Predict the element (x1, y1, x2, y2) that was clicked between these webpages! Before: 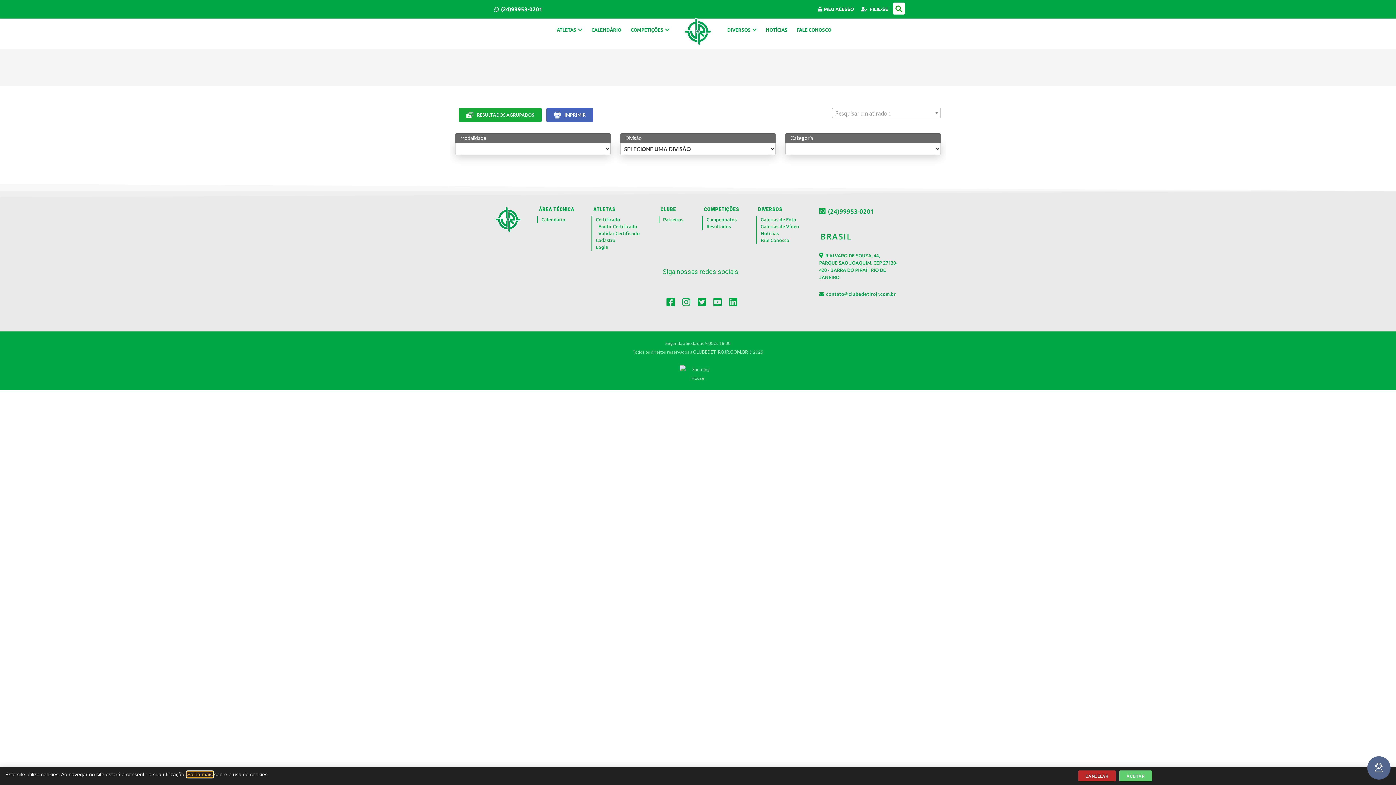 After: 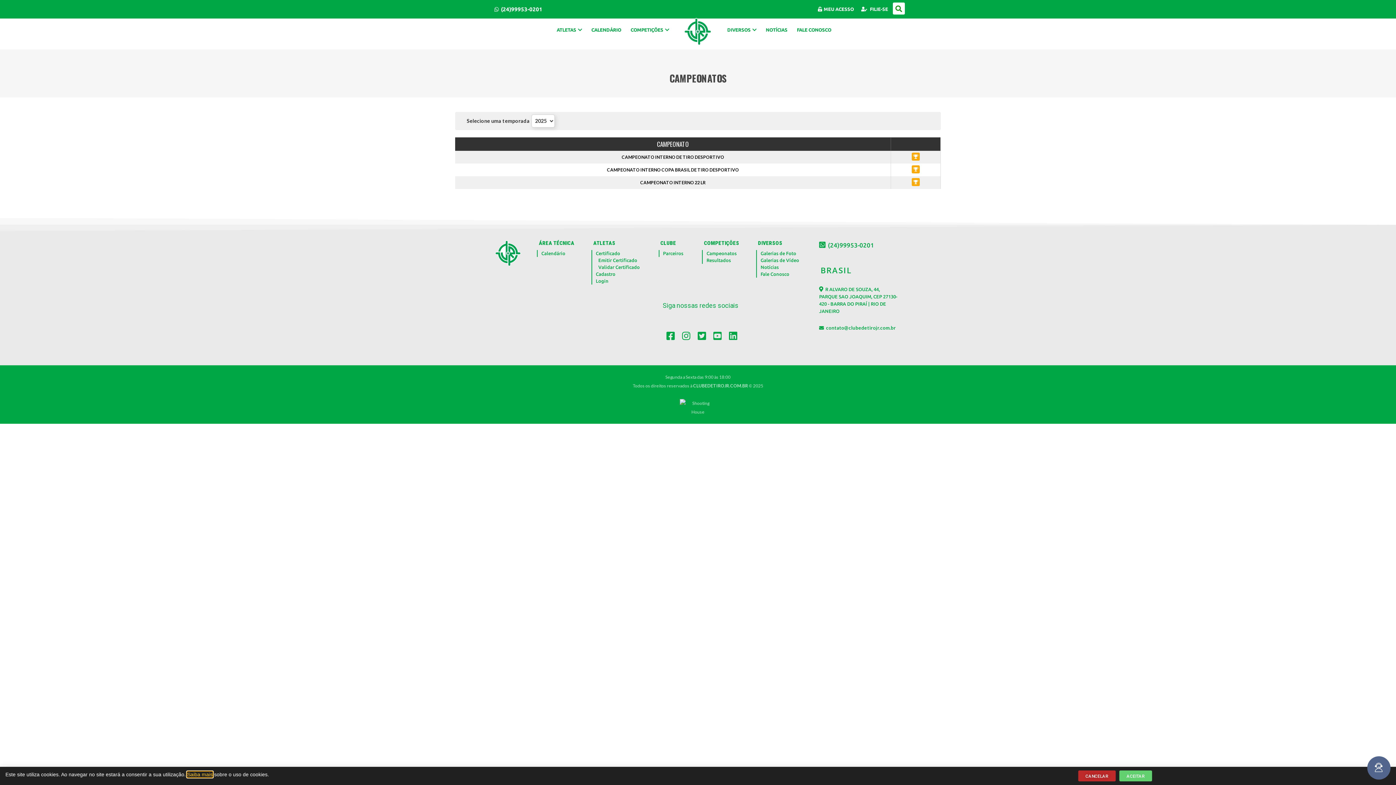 Action: label: Campeonatos bbox: (706, 216, 736, 222)